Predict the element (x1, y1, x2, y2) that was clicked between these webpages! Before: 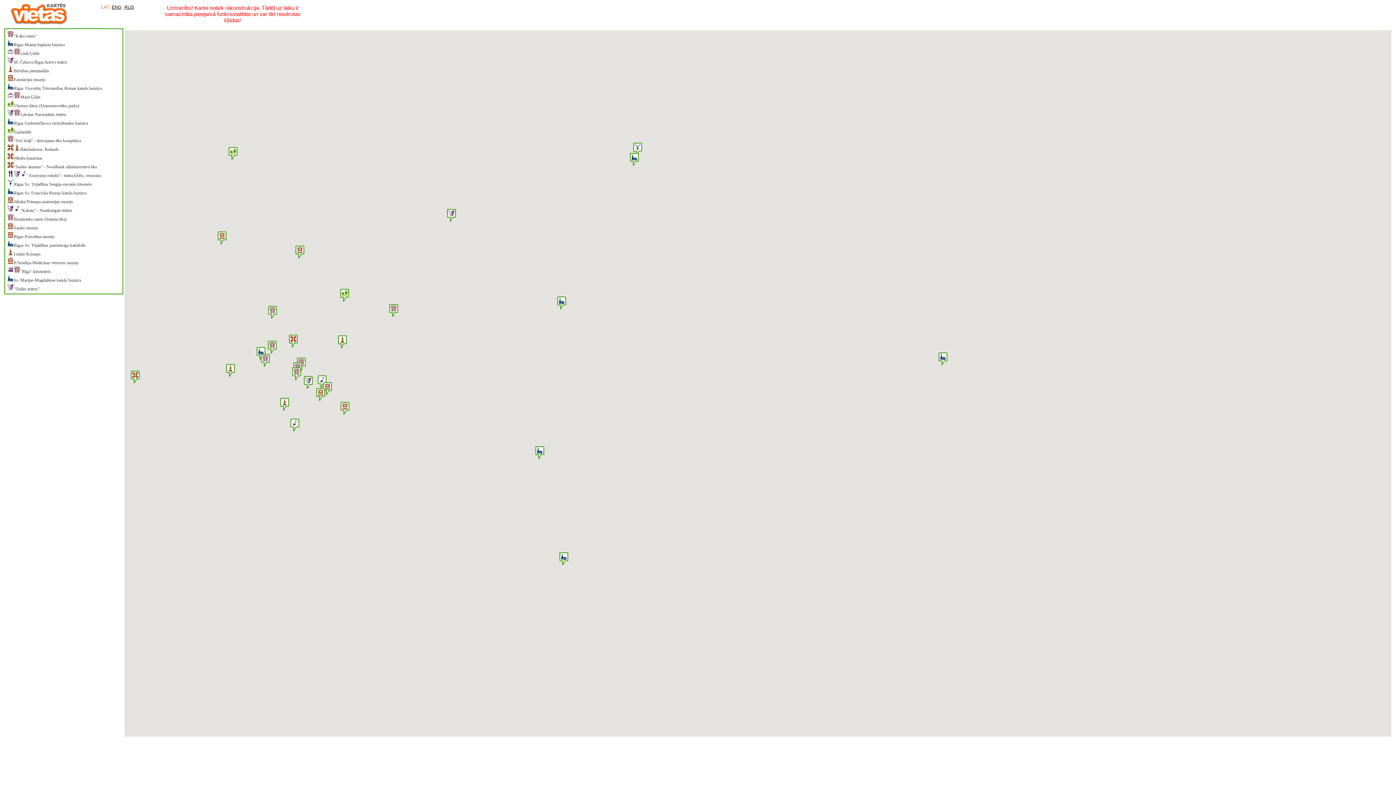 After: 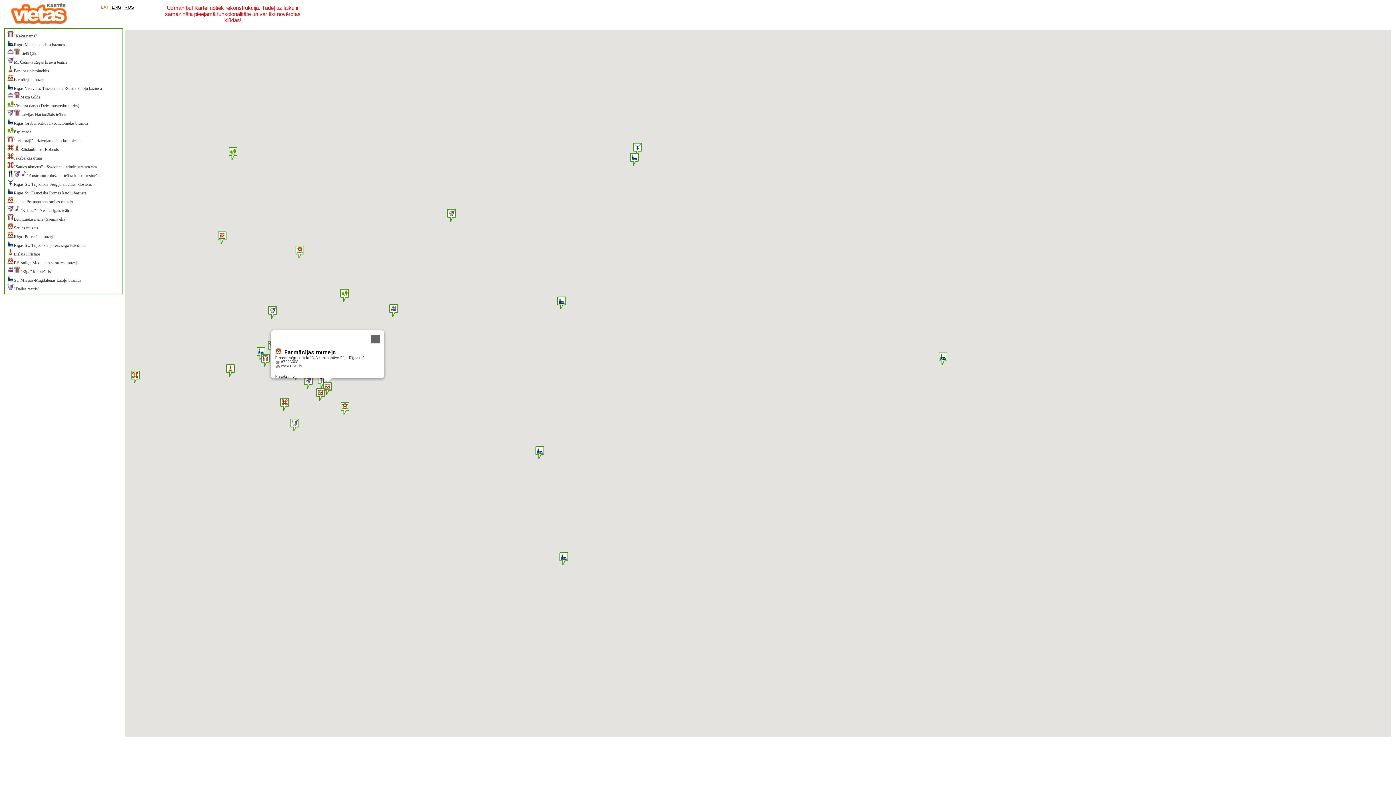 Action: bbox: (323, 382, 332, 395) label: Farmācijas muzejs